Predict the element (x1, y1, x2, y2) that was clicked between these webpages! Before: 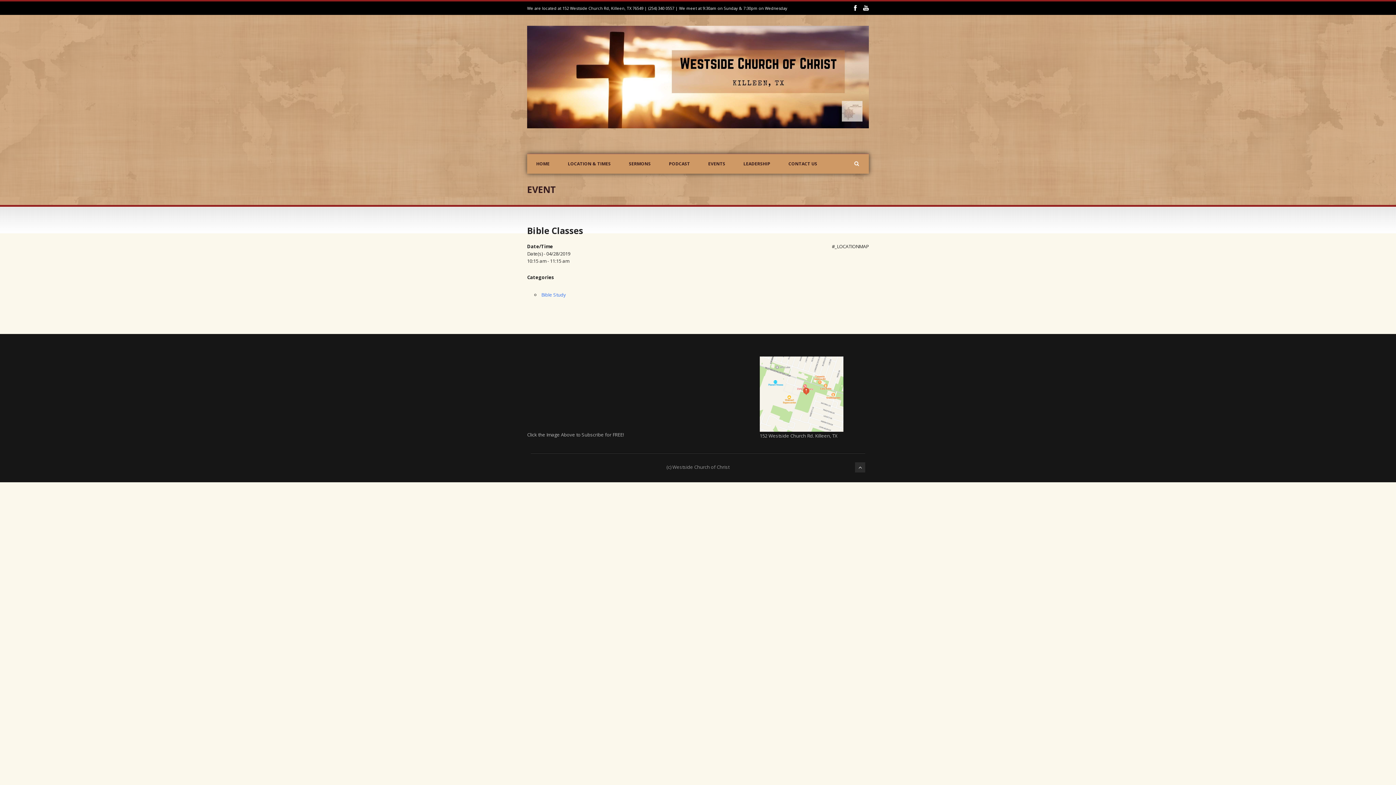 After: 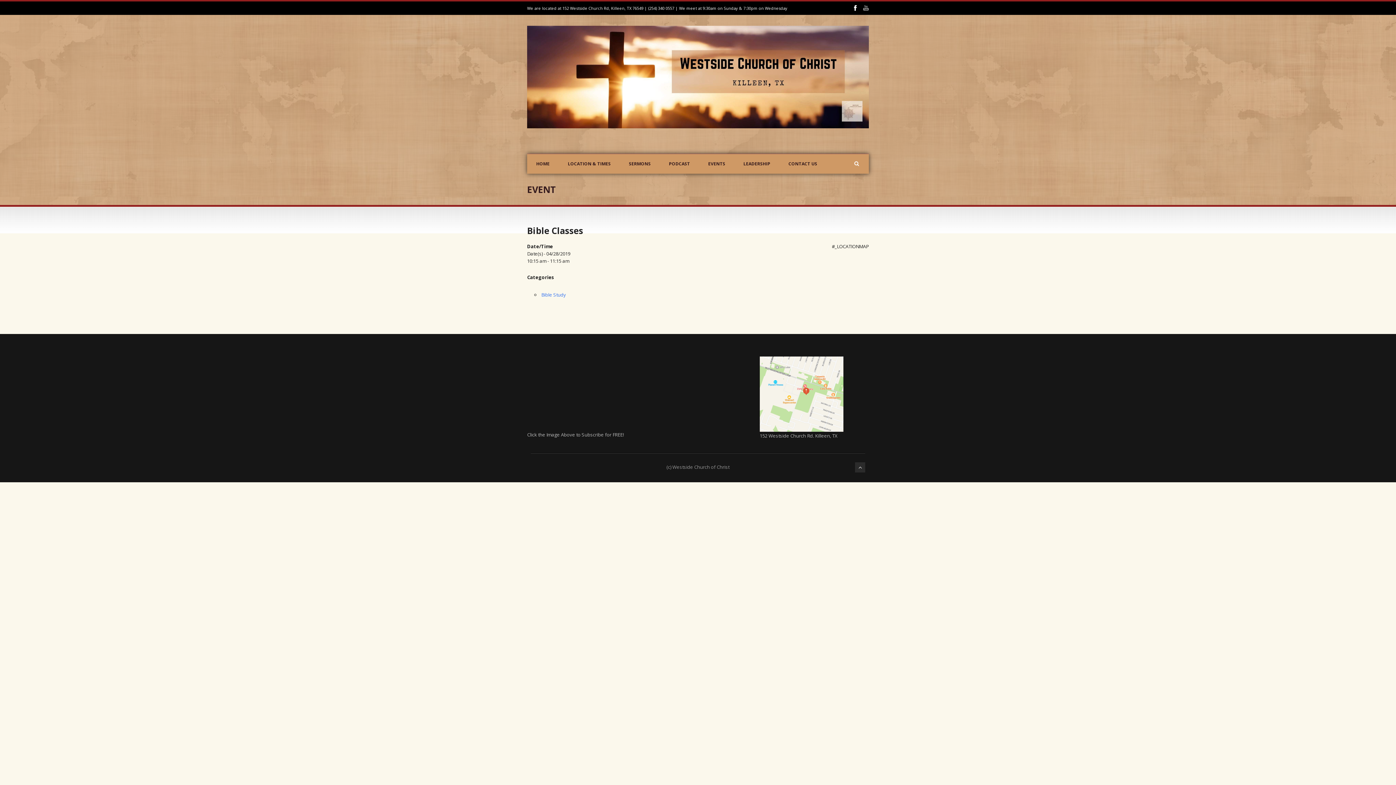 Action: bbox: (863, 5, 869, 10)